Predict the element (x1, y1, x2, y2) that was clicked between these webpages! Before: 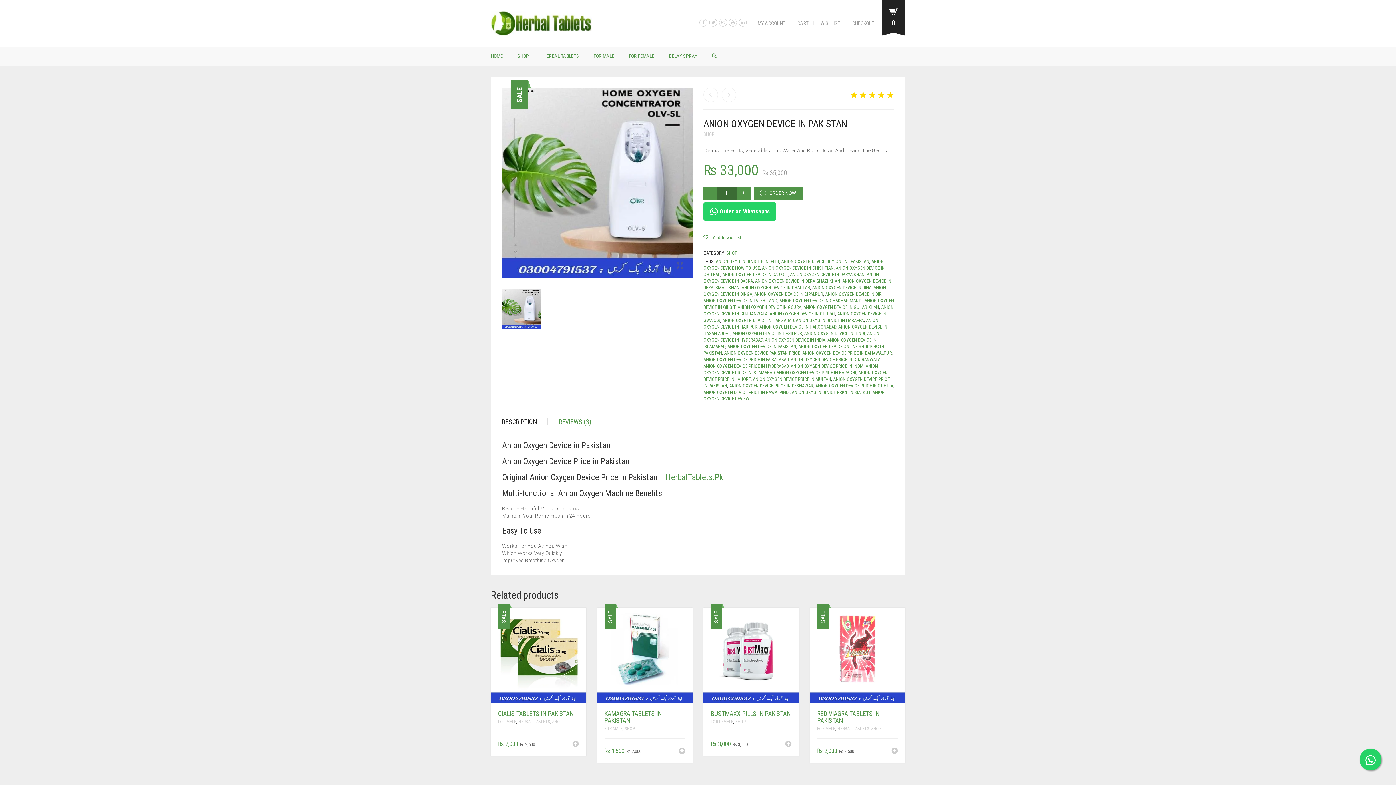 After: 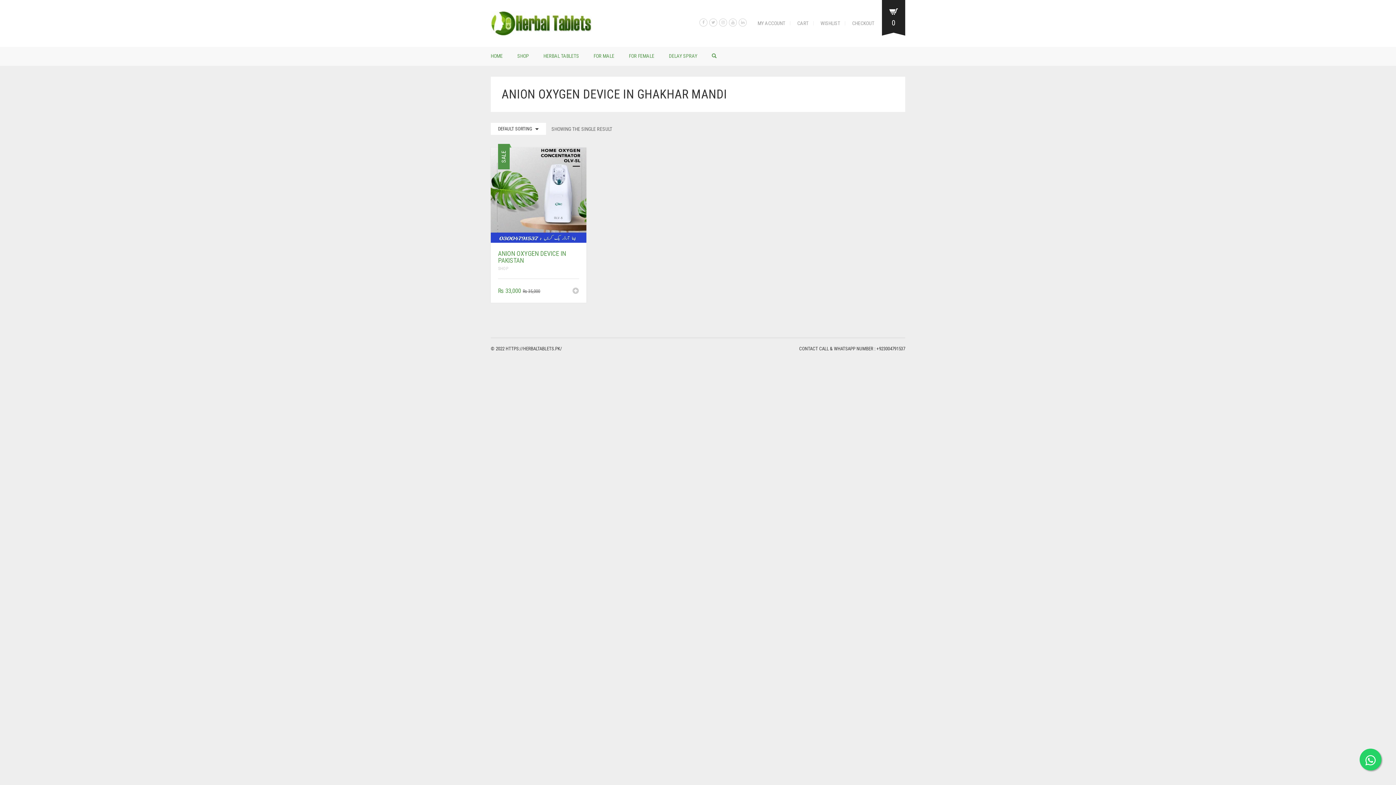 Action: label: ANION OXYGEN DEVICE IN GHAKHAR MANDI bbox: (779, 298, 862, 303)